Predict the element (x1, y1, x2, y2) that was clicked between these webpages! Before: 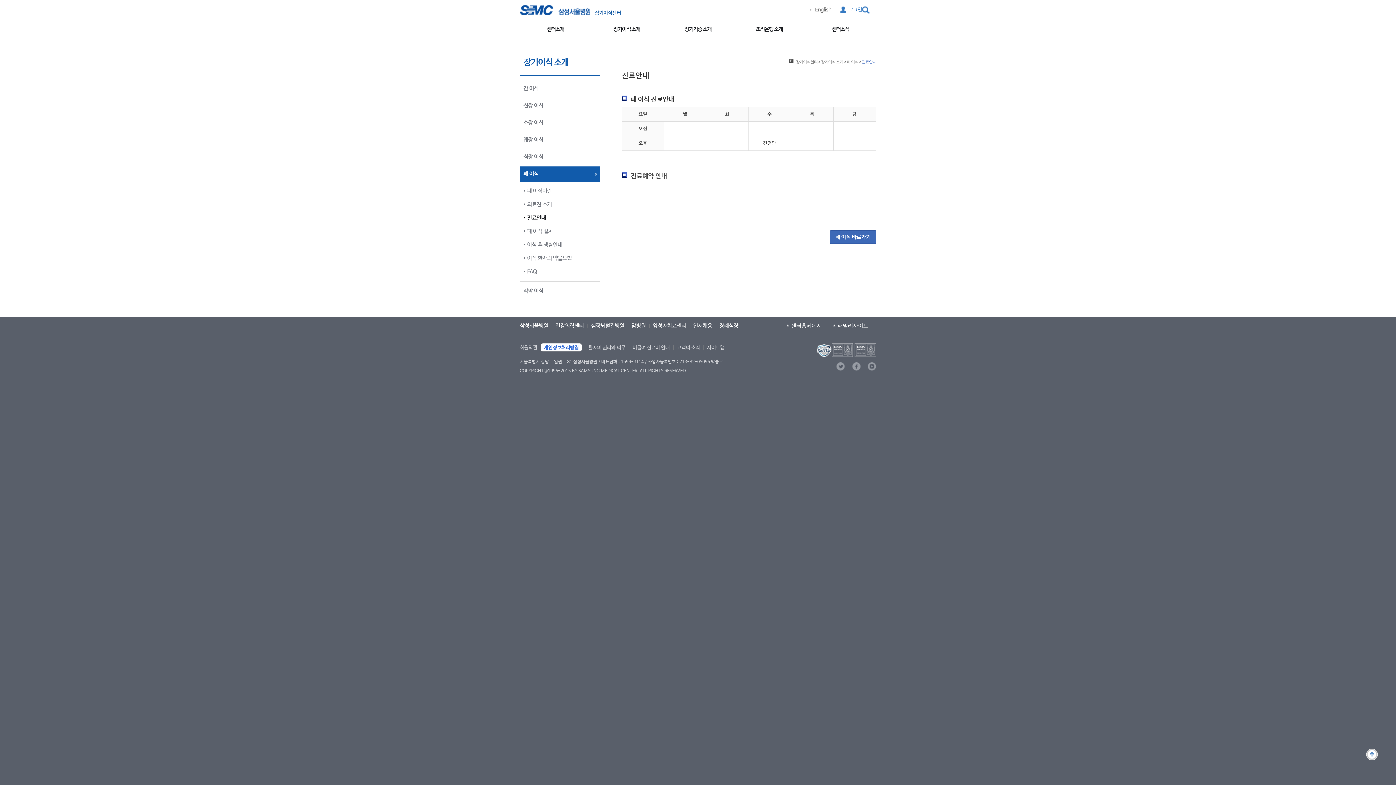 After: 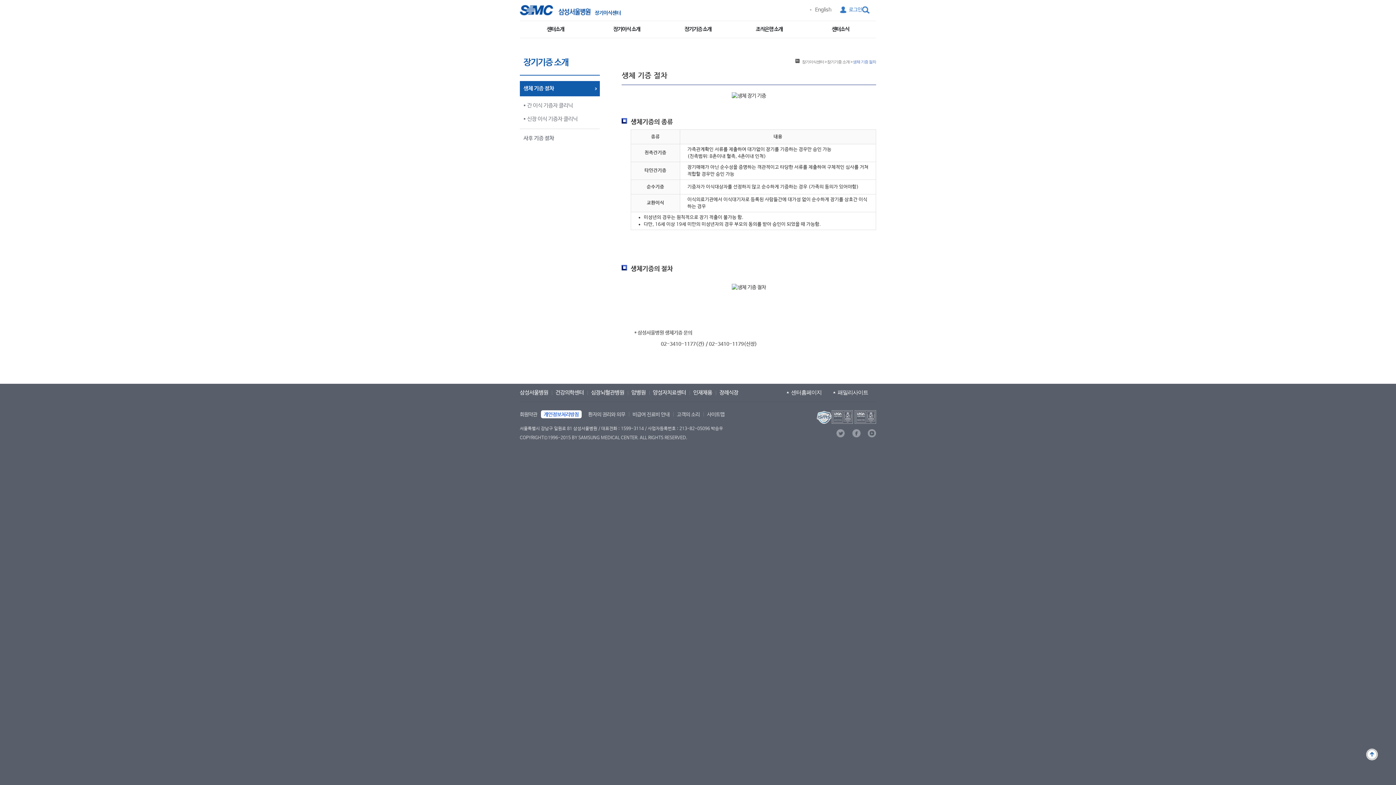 Action: label: 장기기증 소개 bbox: (662, 21, 733, 37)